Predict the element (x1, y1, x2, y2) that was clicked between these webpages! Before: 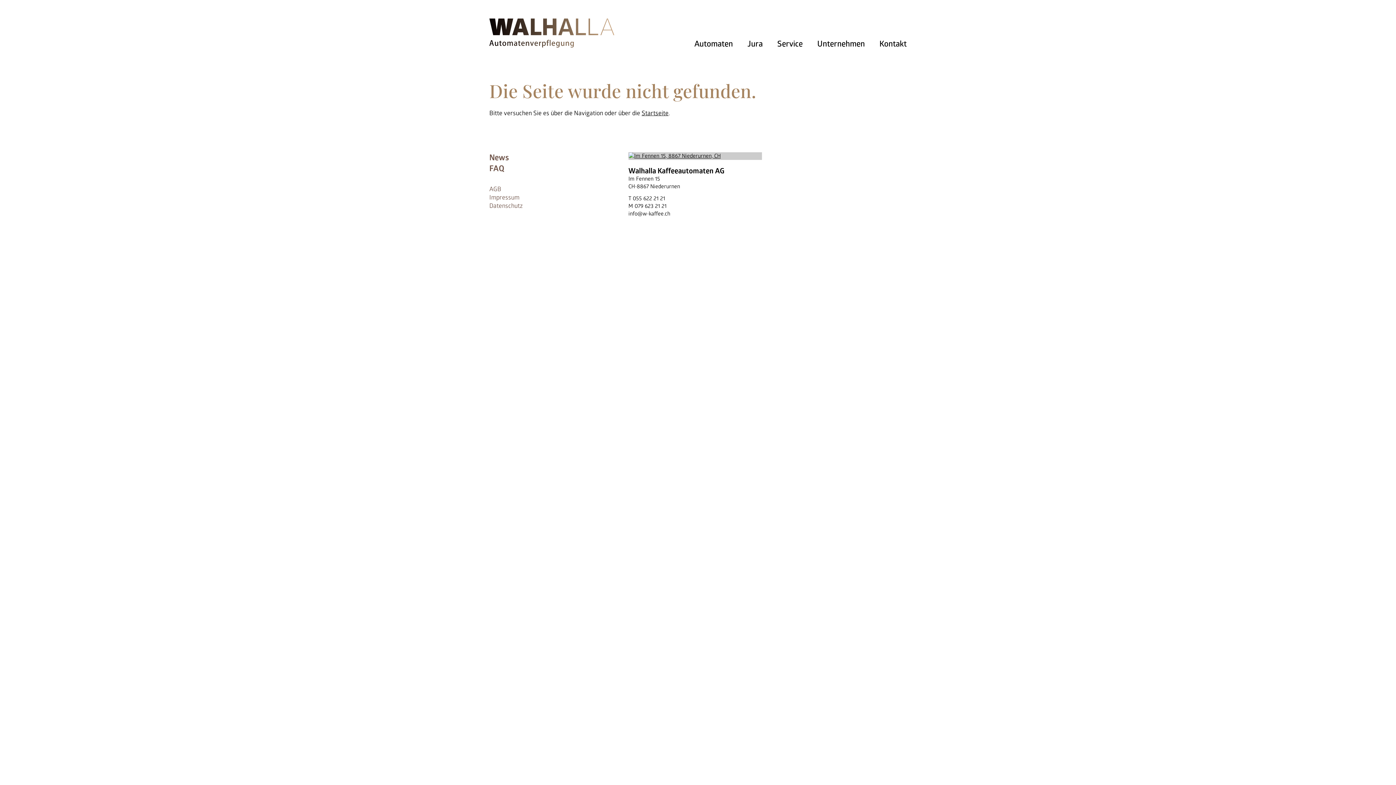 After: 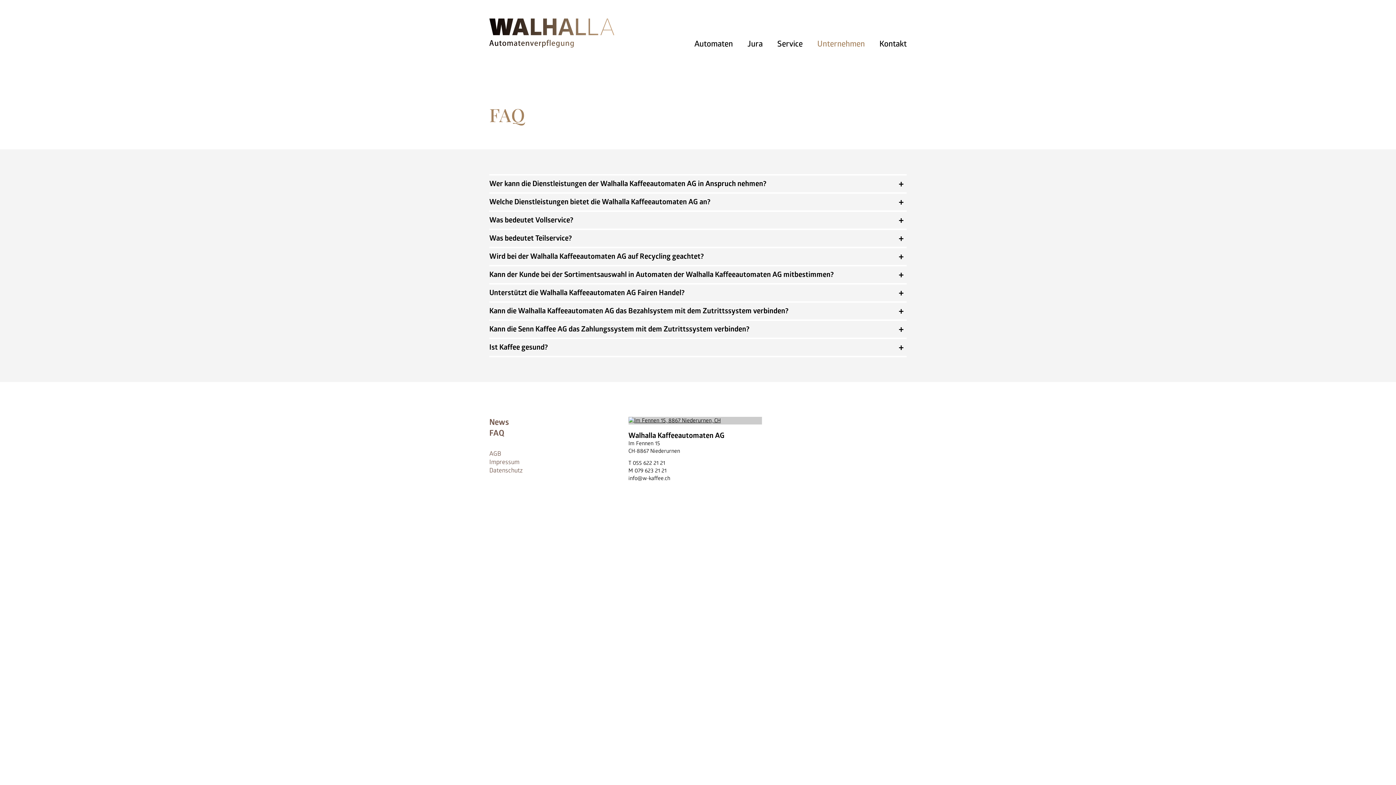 Action: bbox: (489, 163, 628, 174) label: FAQ